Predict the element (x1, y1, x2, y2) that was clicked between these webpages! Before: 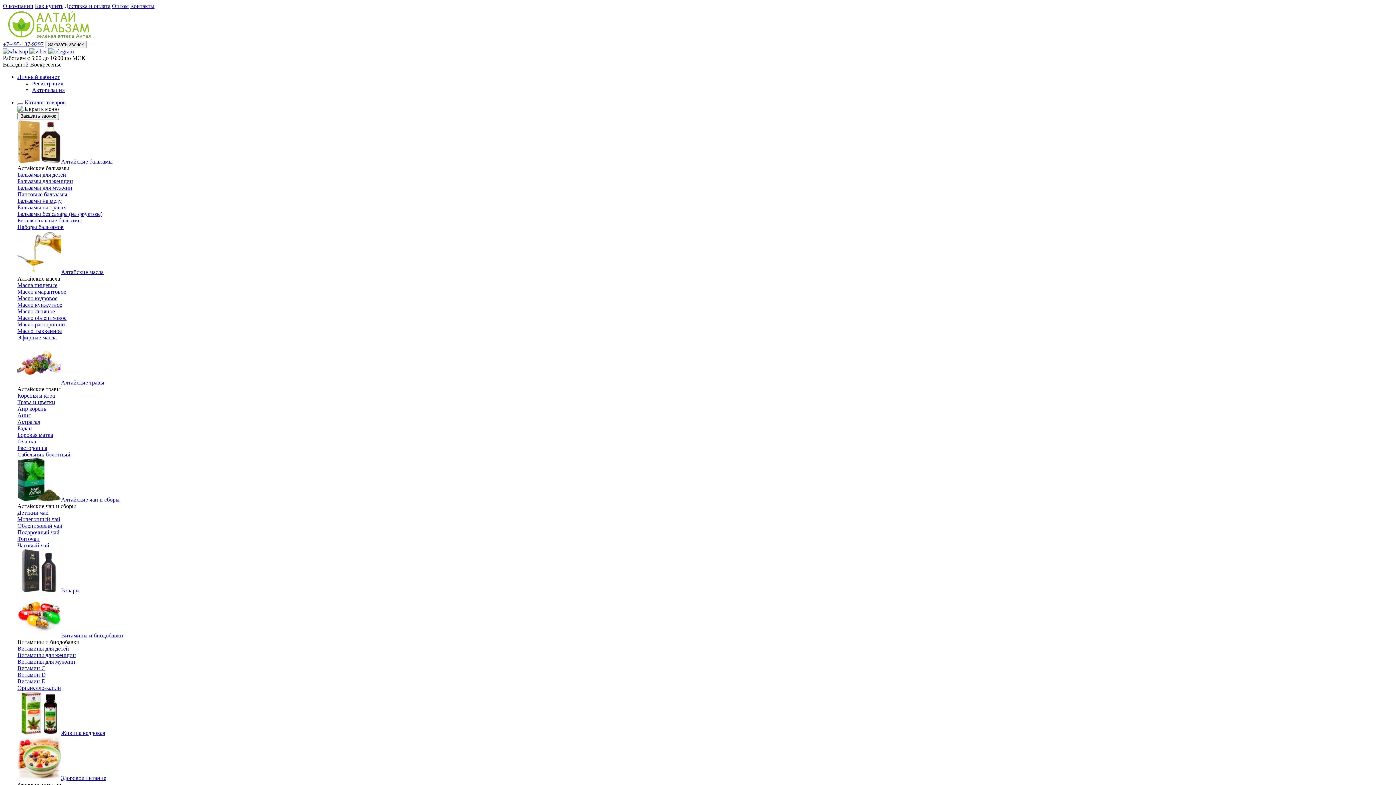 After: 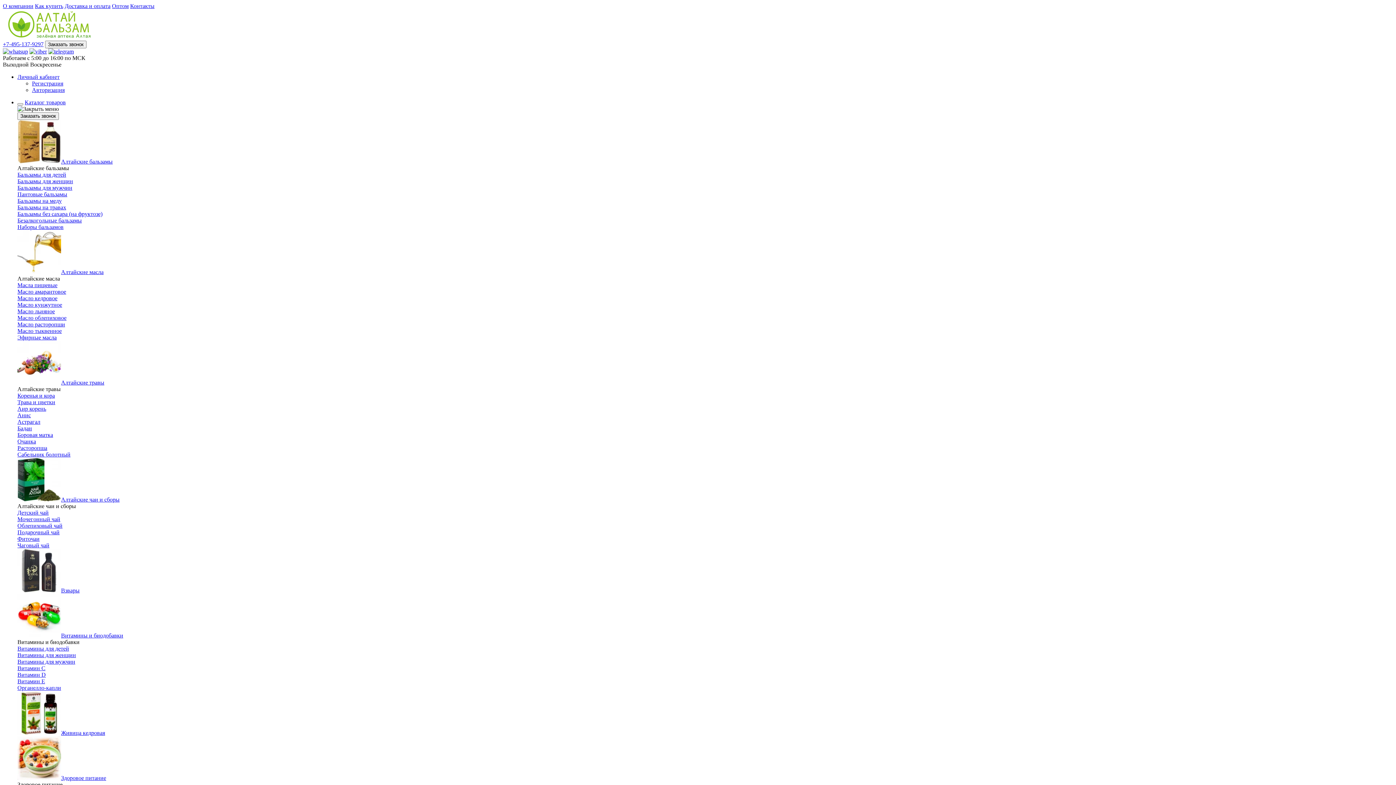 Action: label: Оптом bbox: (112, 2, 128, 9)